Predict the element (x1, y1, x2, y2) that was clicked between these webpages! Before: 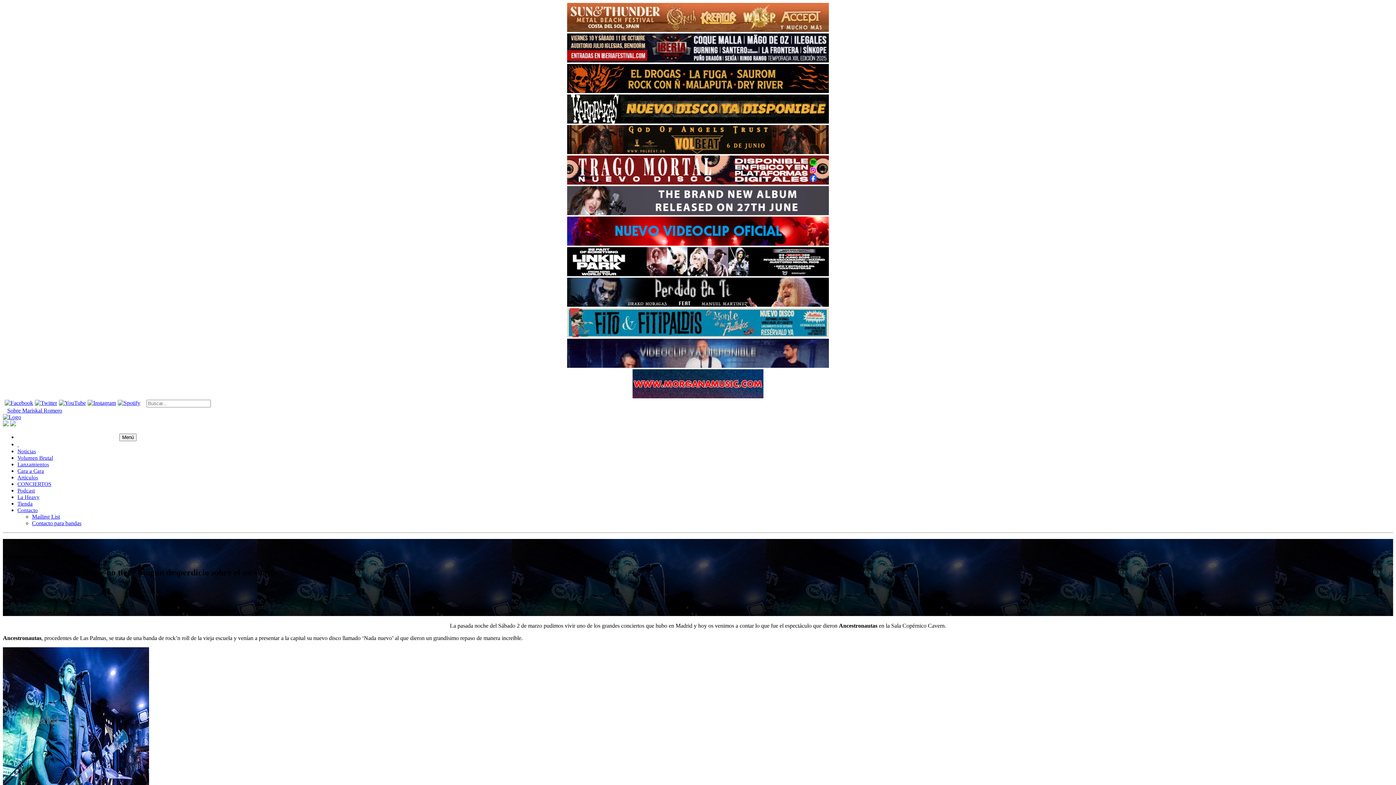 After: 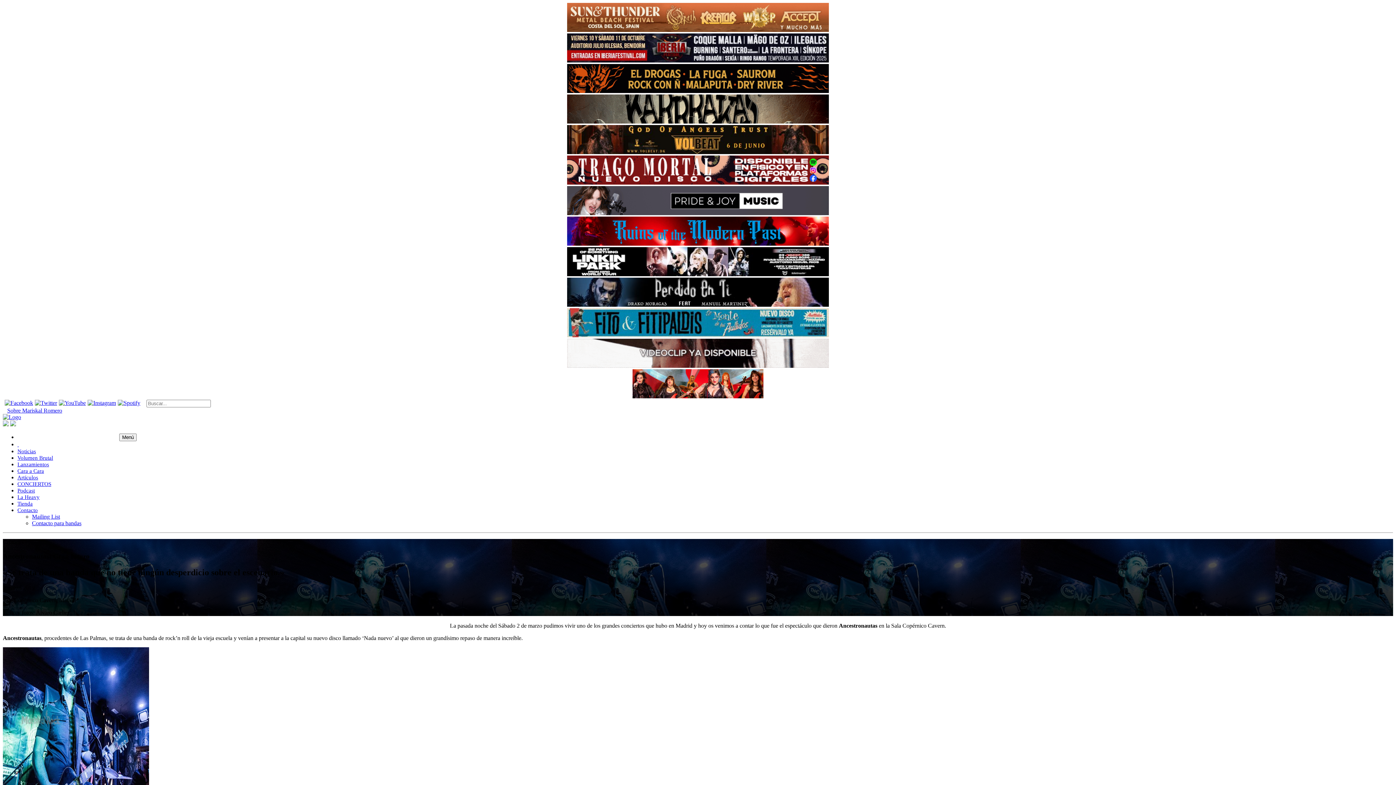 Action: bbox: (567, 26, 829, 33)